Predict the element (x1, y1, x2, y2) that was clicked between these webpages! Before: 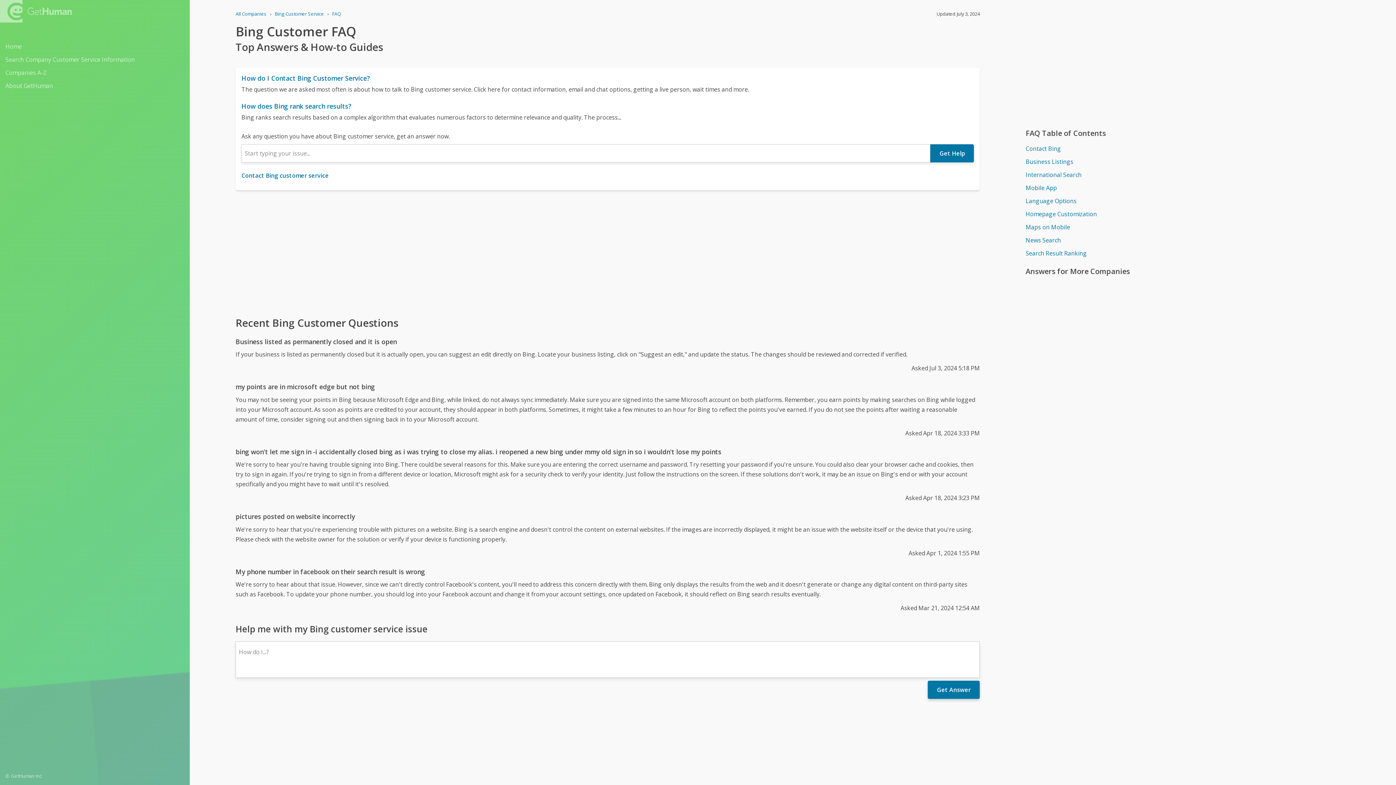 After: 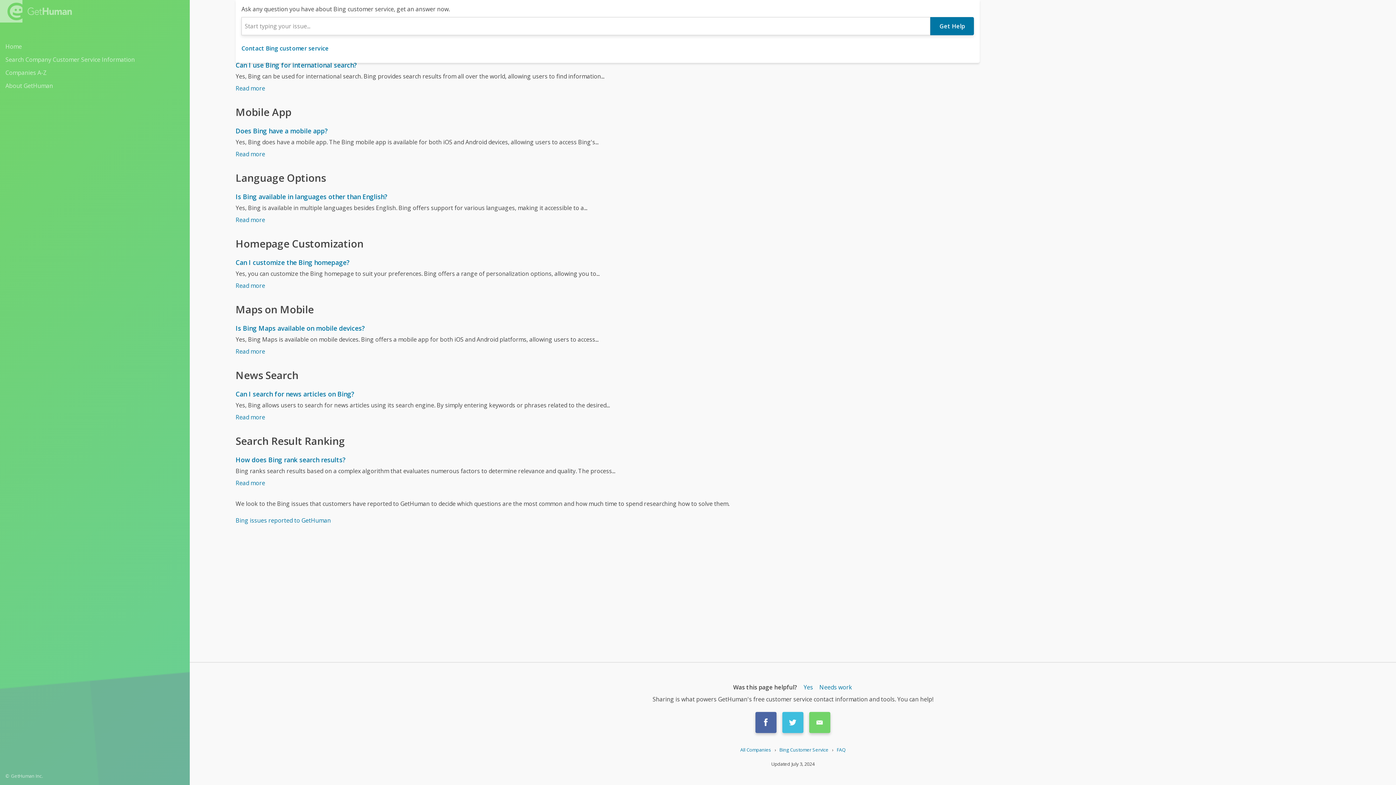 Action: label: Maps on Mobile bbox: (1025, 221, 1369, 232)